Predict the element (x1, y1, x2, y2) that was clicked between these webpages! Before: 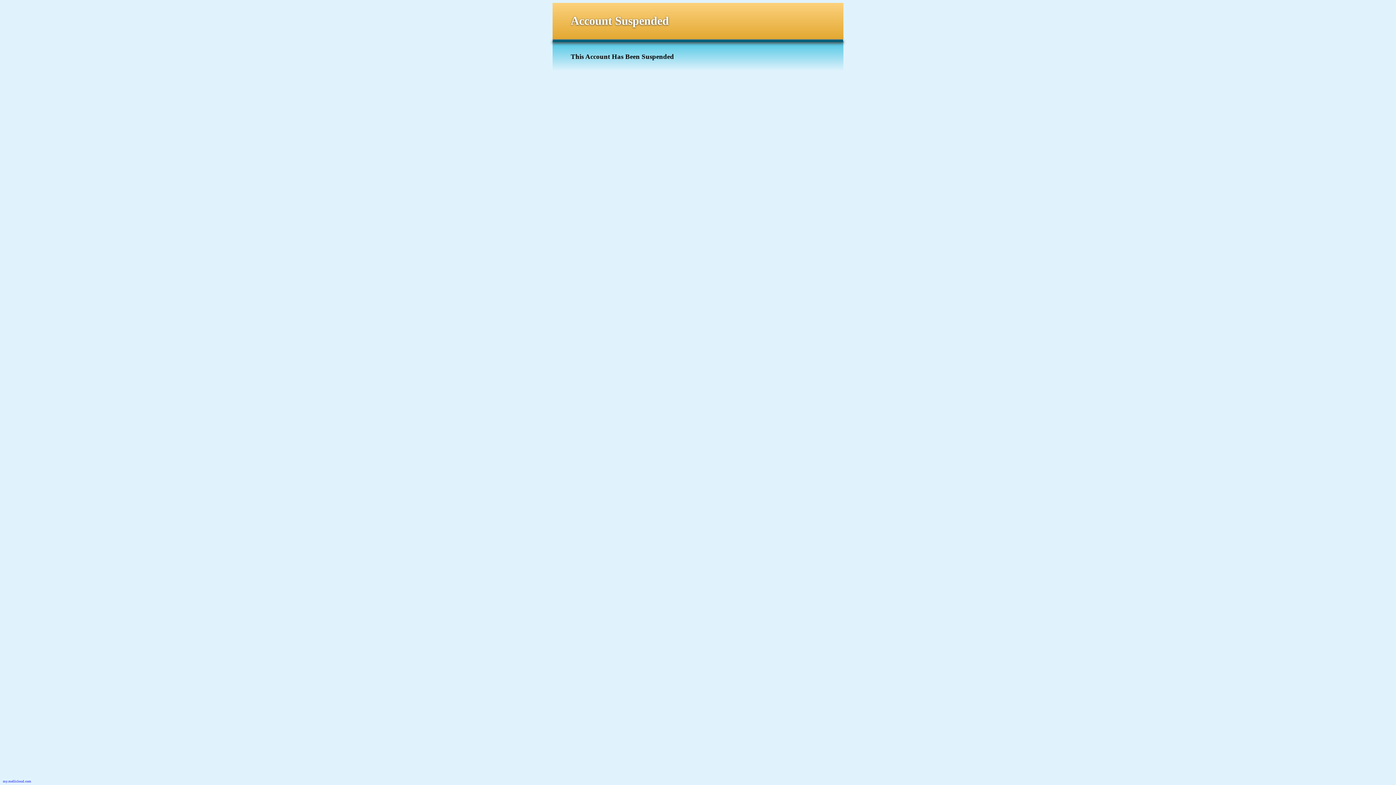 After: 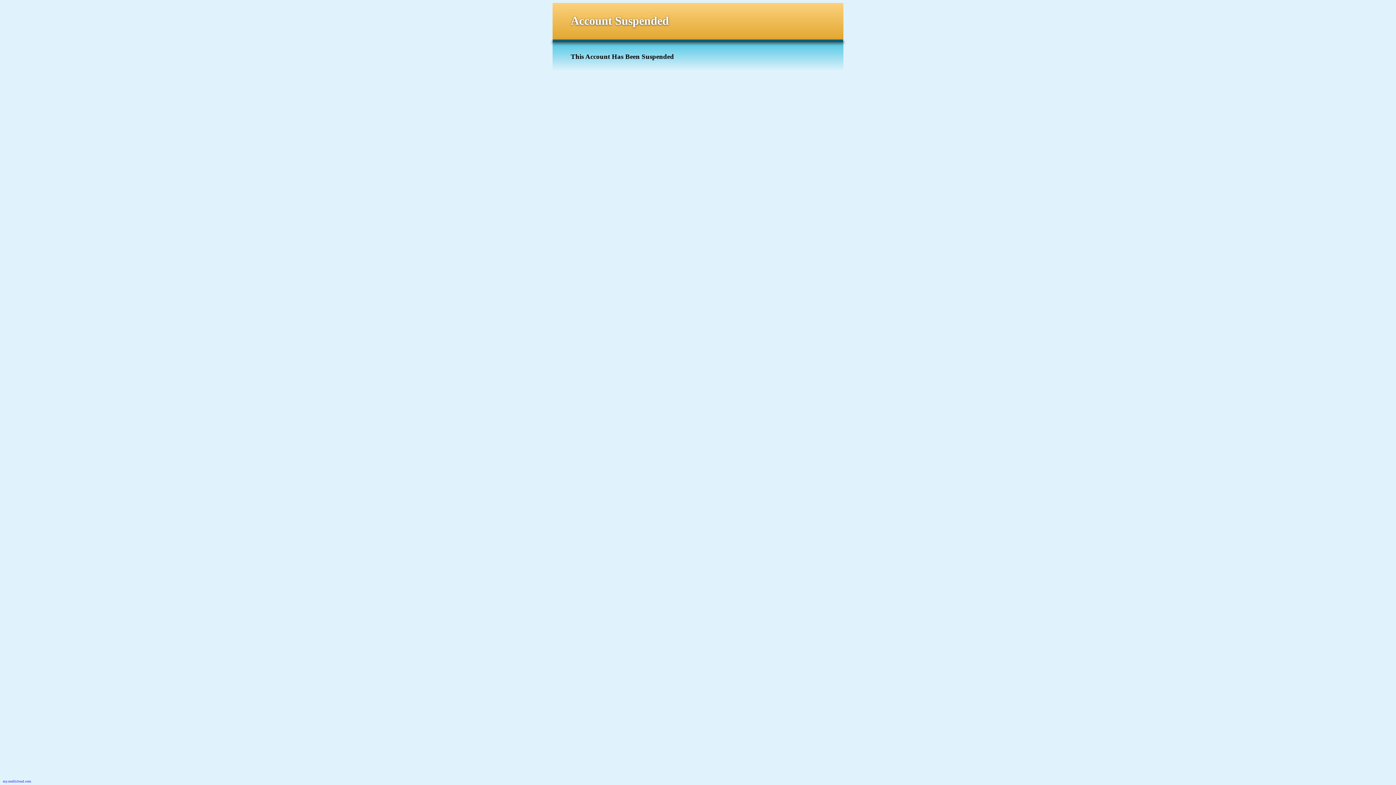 Action: label: my.mellicloud.com bbox: (2, 779, 31, 783)